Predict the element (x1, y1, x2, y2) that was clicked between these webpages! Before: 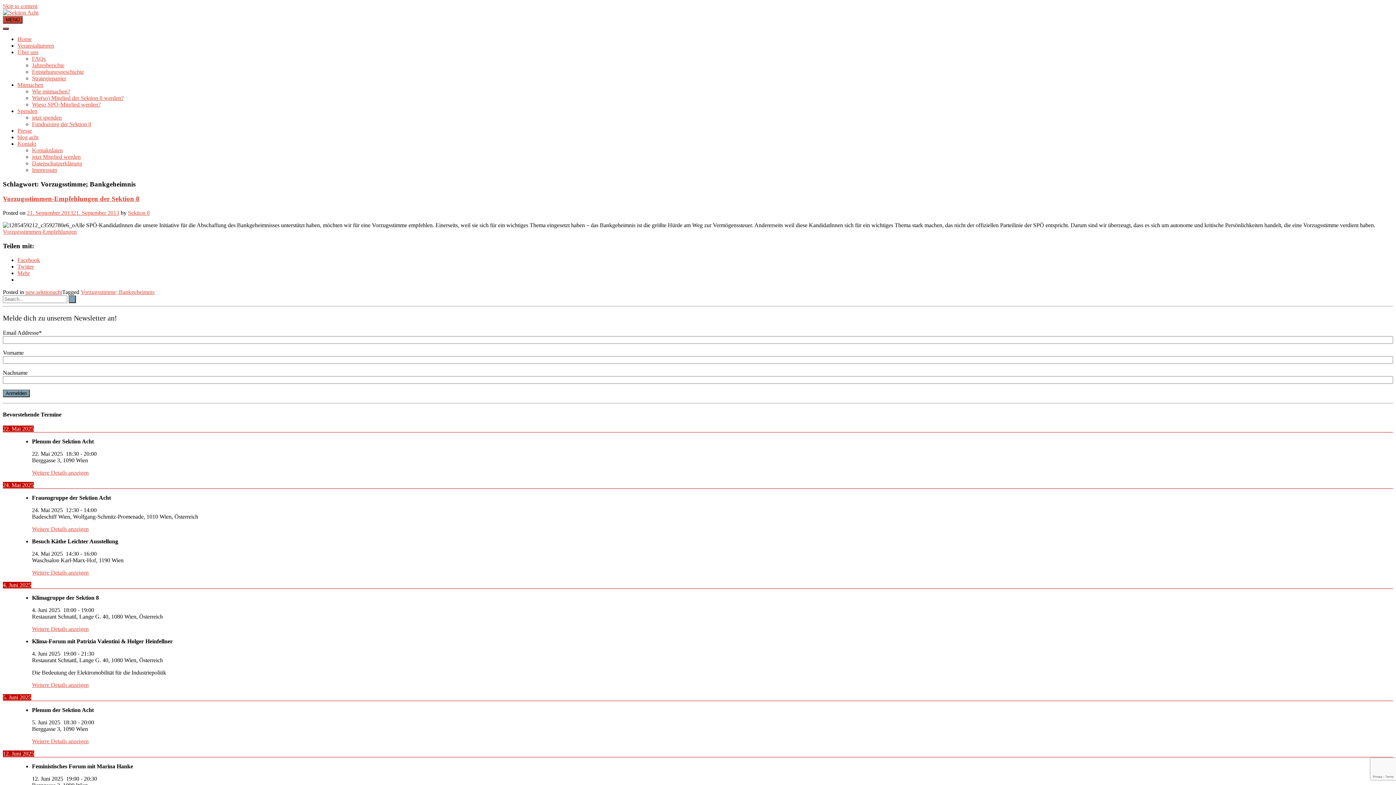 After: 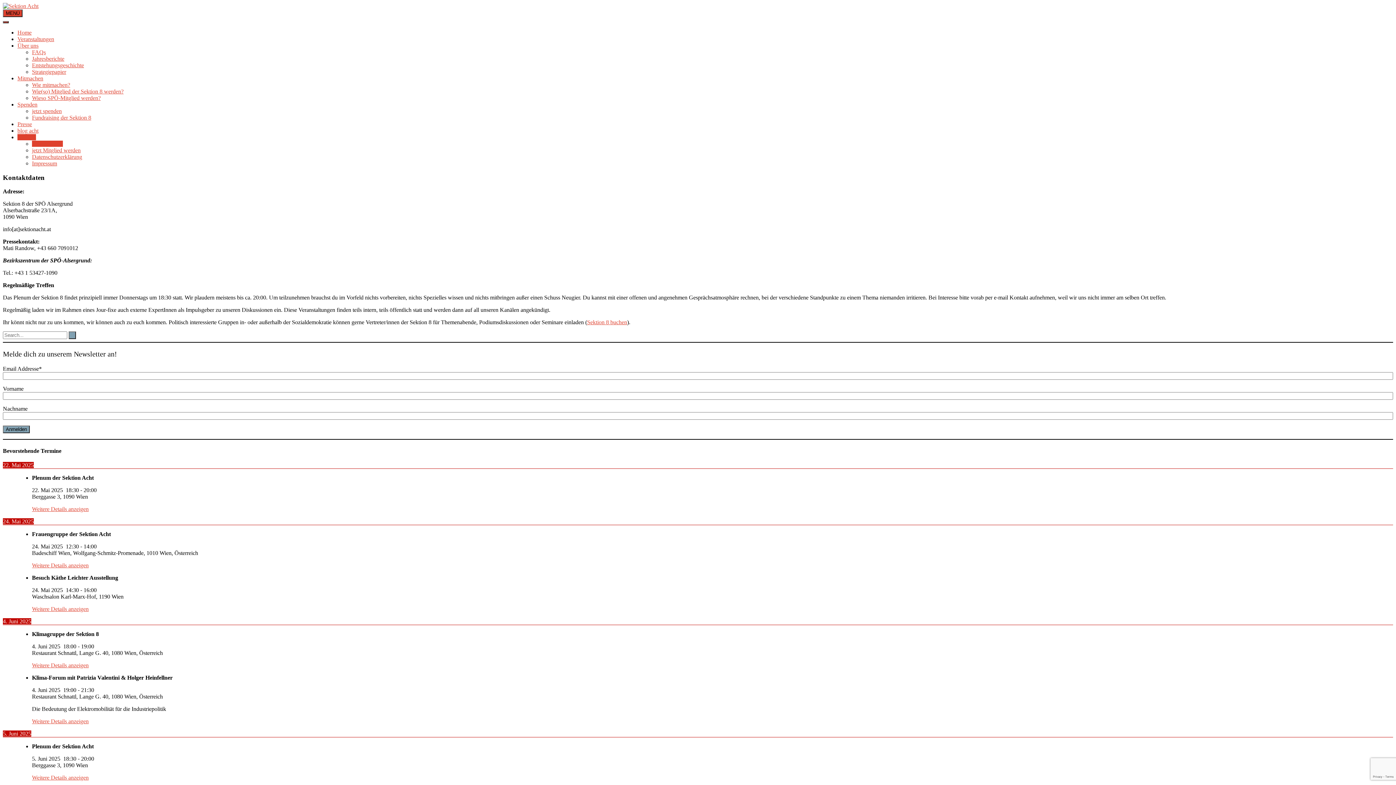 Action: bbox: (32, 147, 62, 153) label: Kontaktdaten